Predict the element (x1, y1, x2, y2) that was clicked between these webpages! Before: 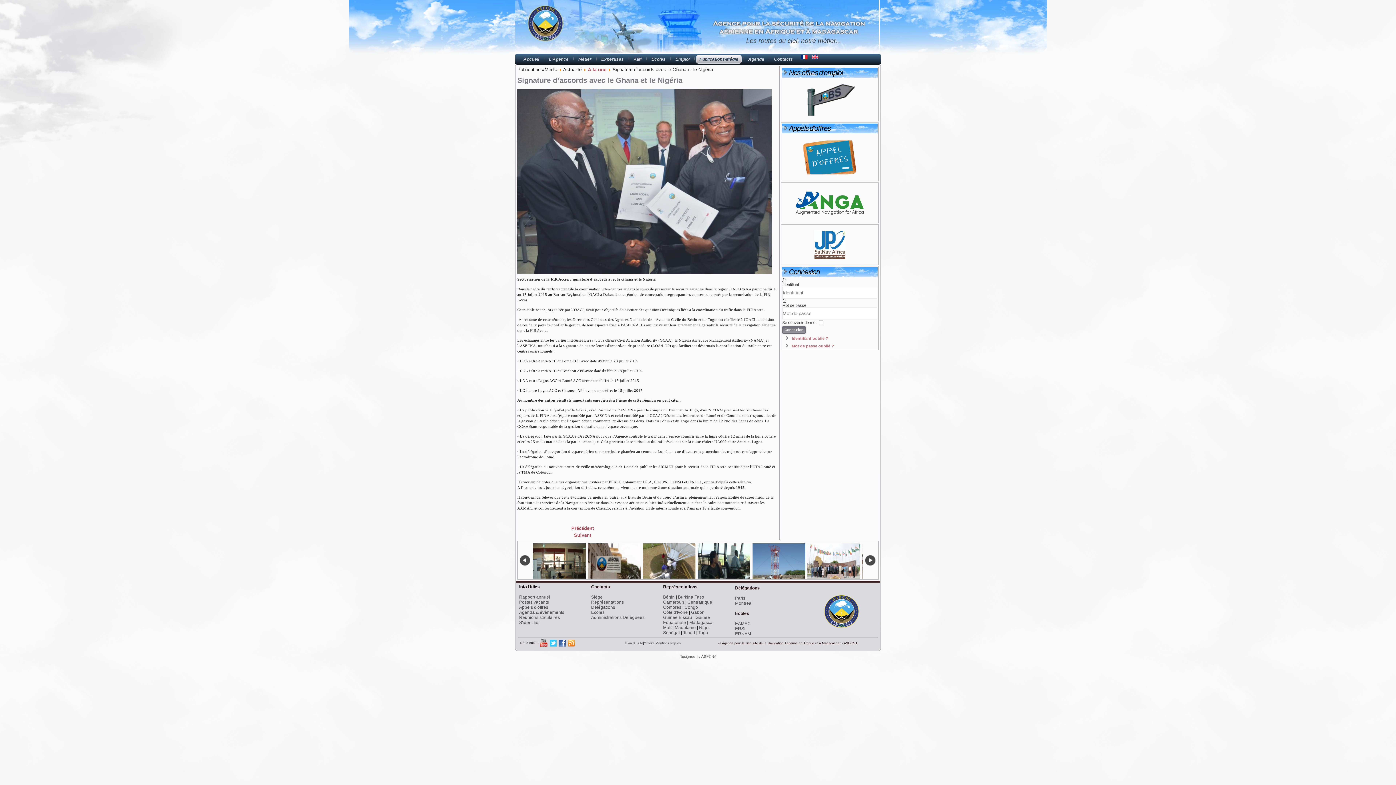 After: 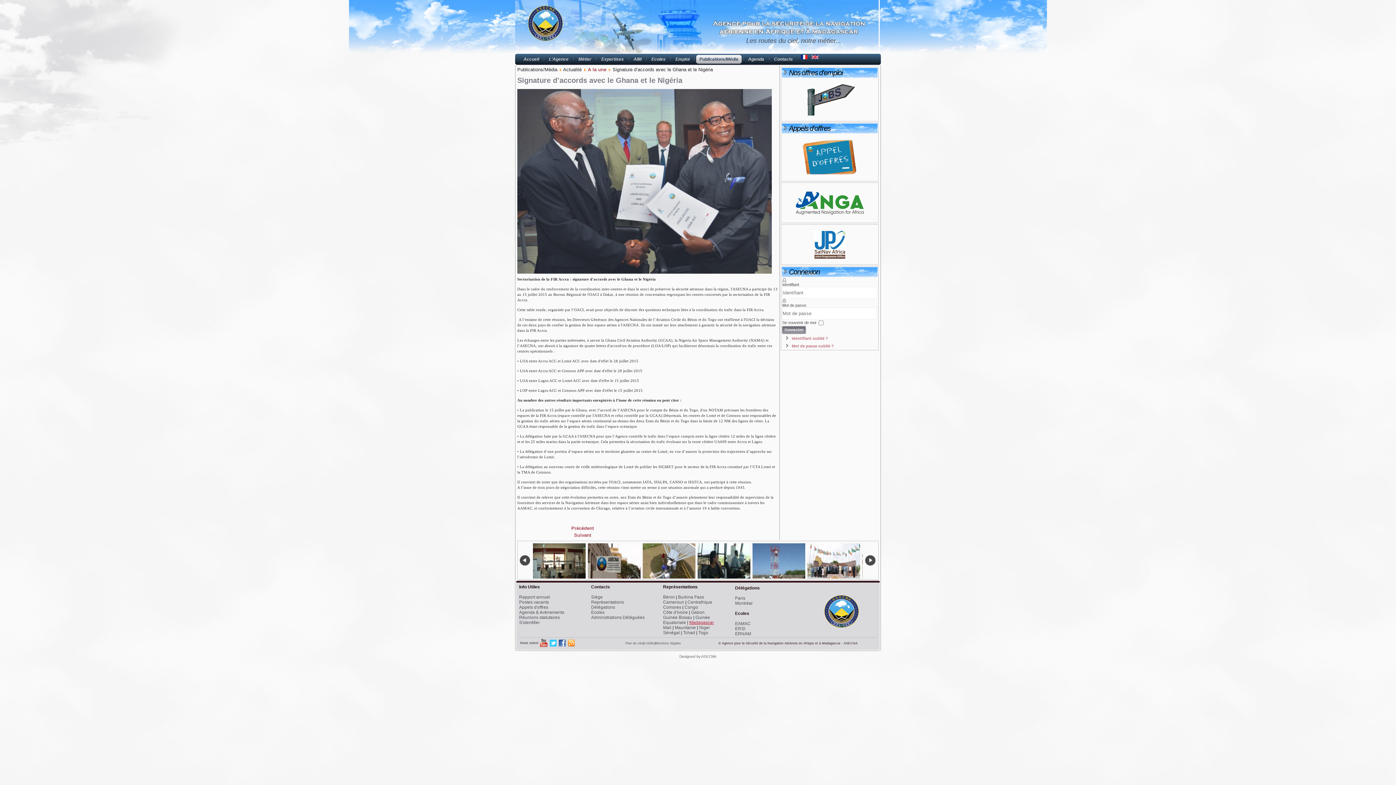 Action: label: Madagascar bbox: (689, 620, 714, 625)